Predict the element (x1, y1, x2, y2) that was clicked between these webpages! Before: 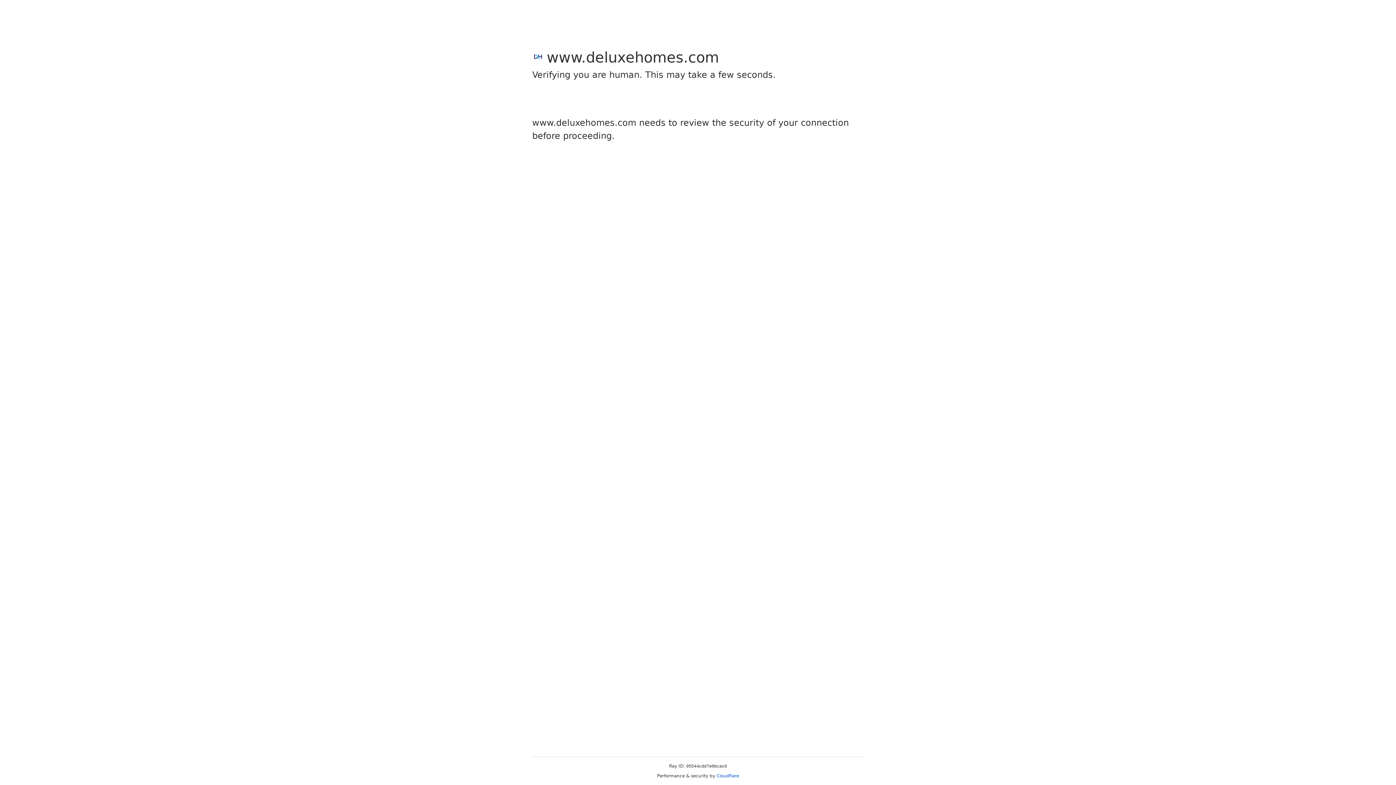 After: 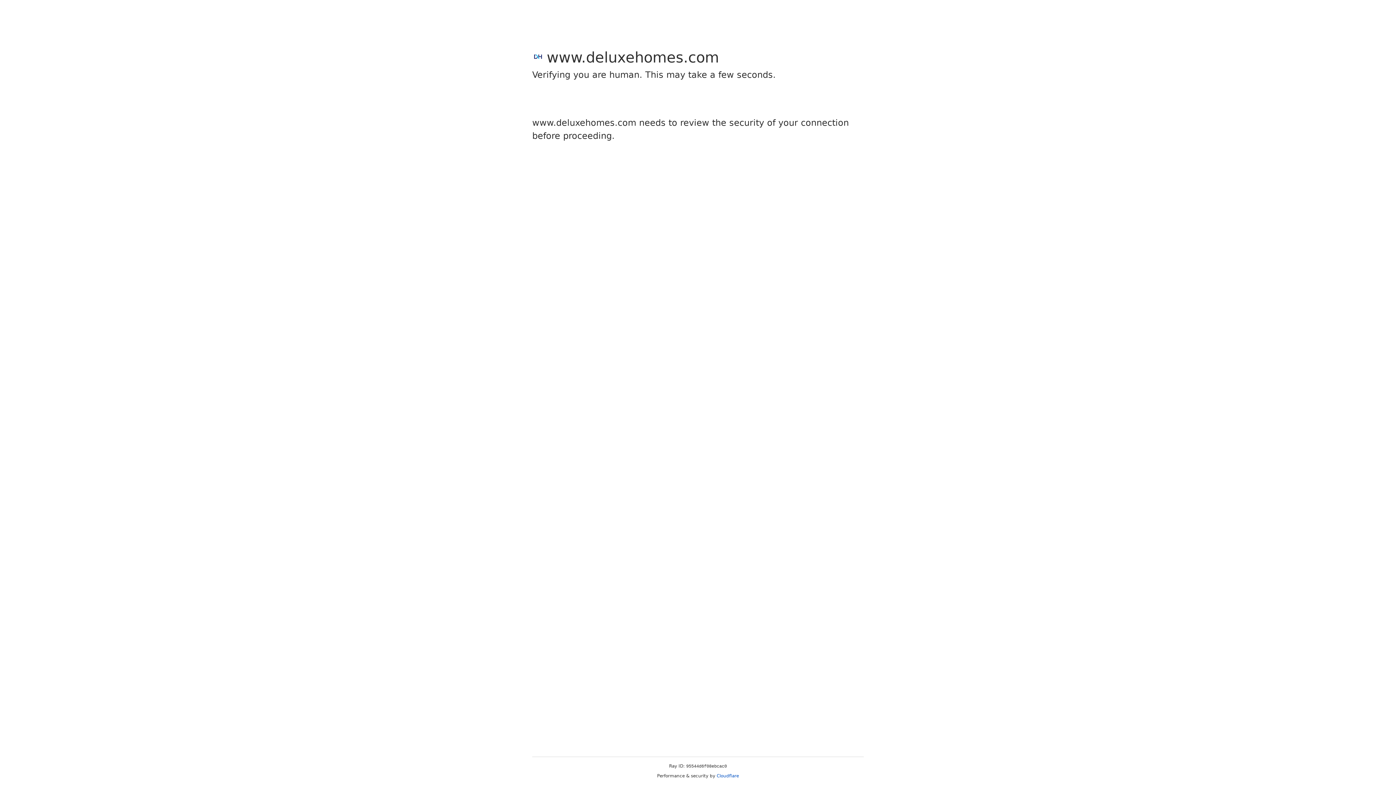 Action: bbox: (716, 773, 739, 778) label: Cloudflare